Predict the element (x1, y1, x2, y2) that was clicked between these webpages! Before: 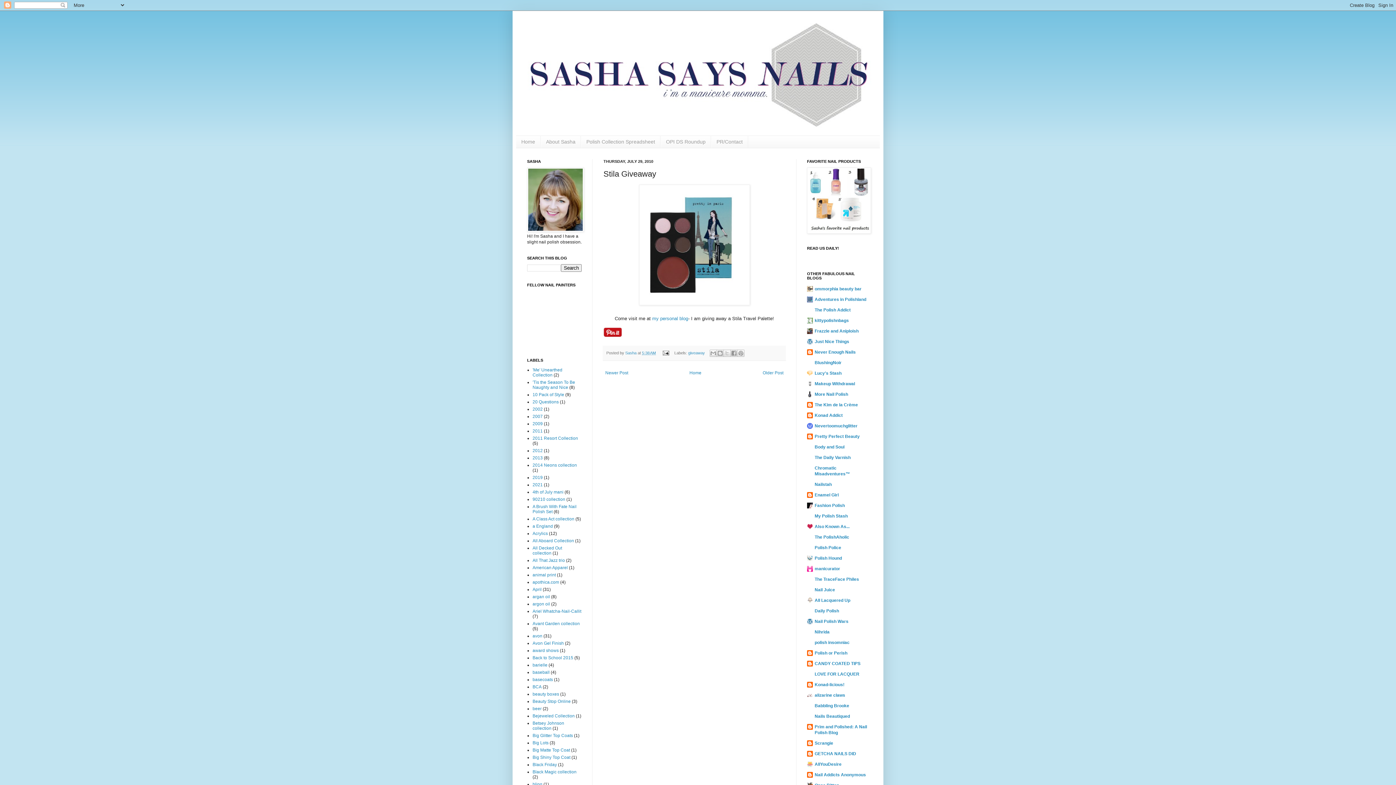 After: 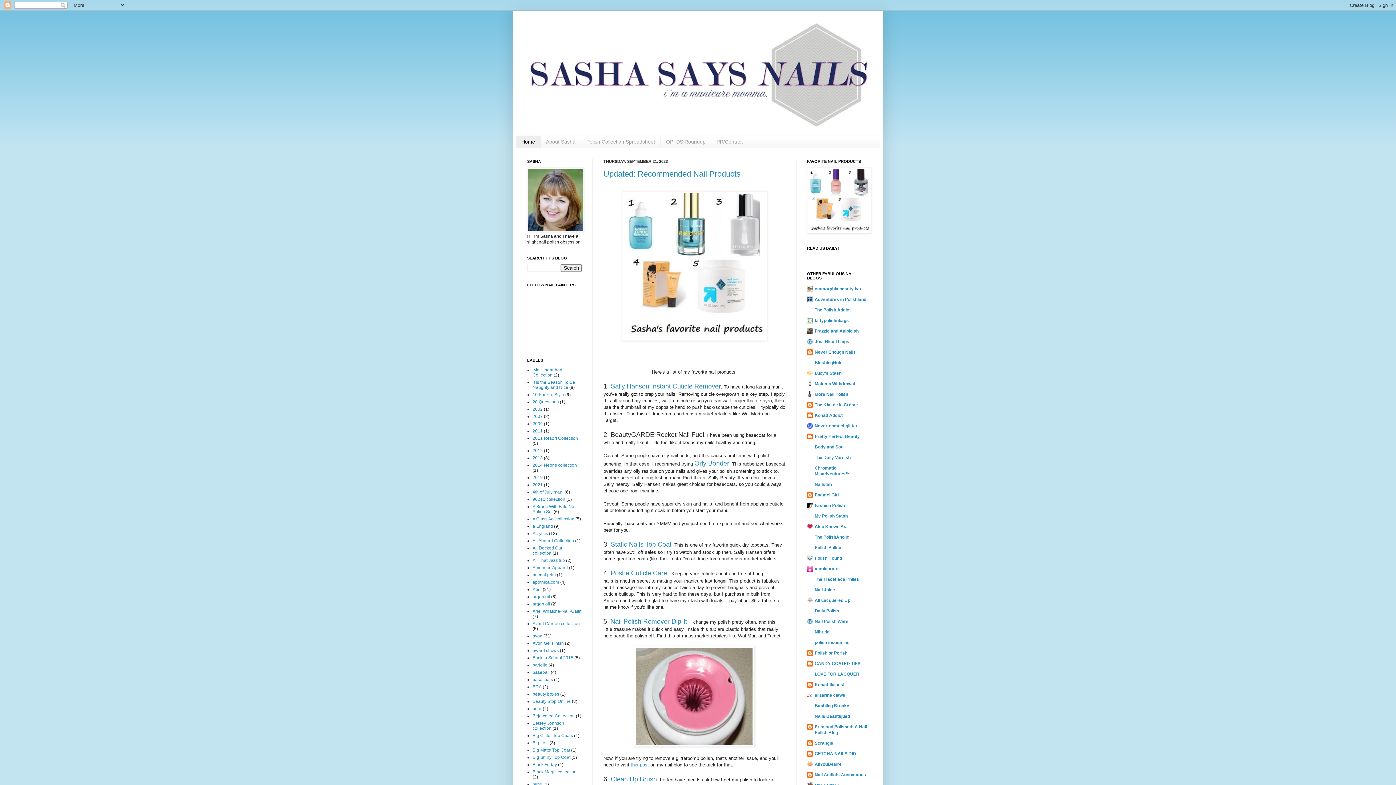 Action: bbox: (687, 368, 703, 377) label: Home